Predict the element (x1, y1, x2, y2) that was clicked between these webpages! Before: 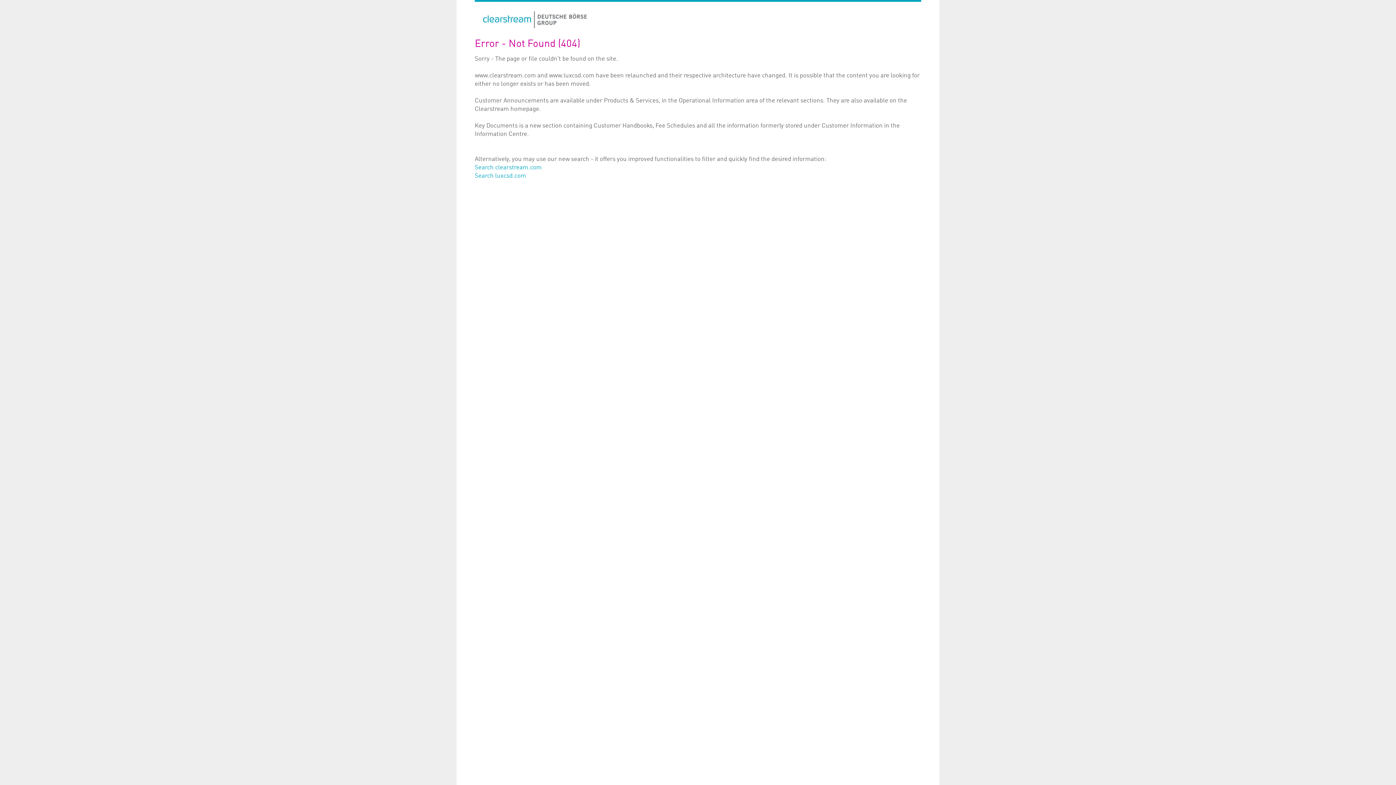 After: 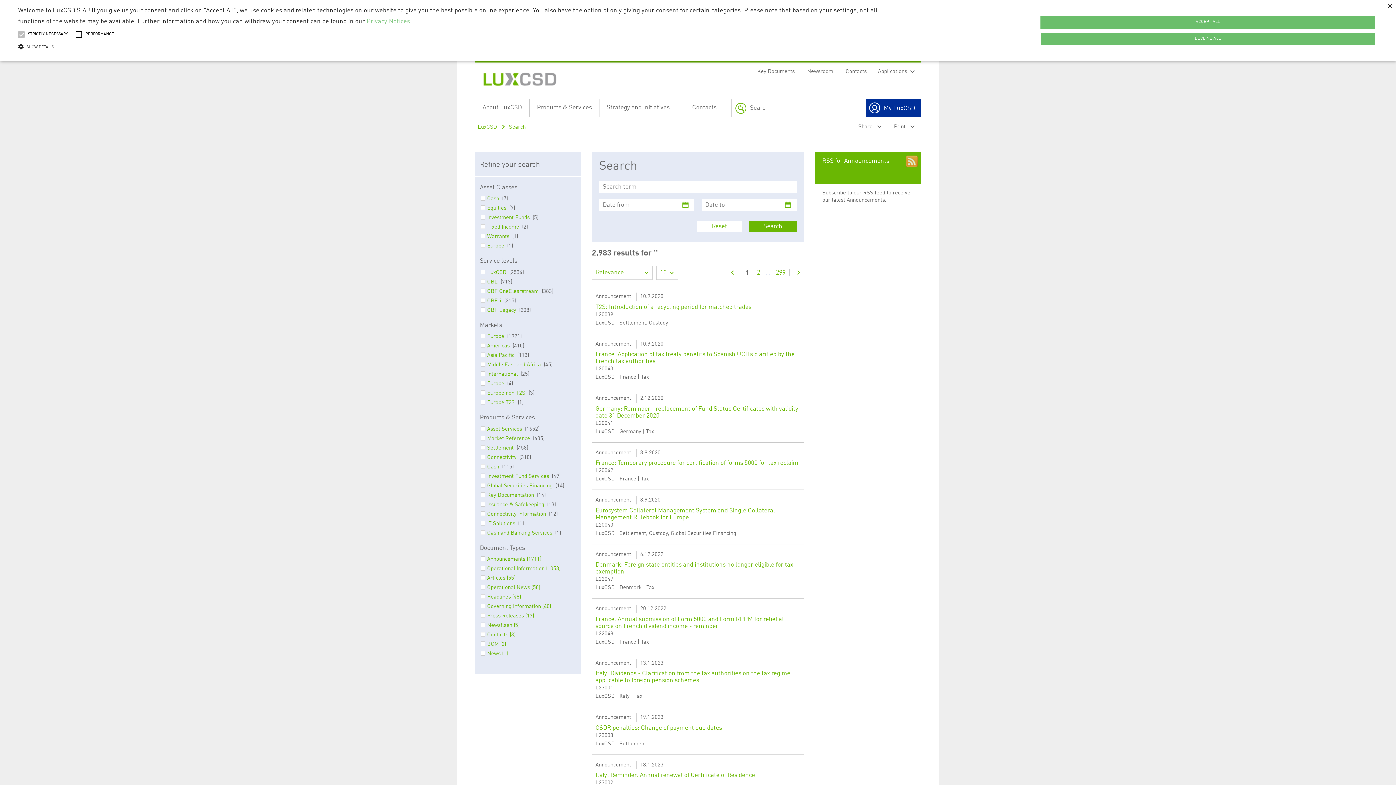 Action: bbox: (474, 173, 526, 179) label: Search luxcsd.com